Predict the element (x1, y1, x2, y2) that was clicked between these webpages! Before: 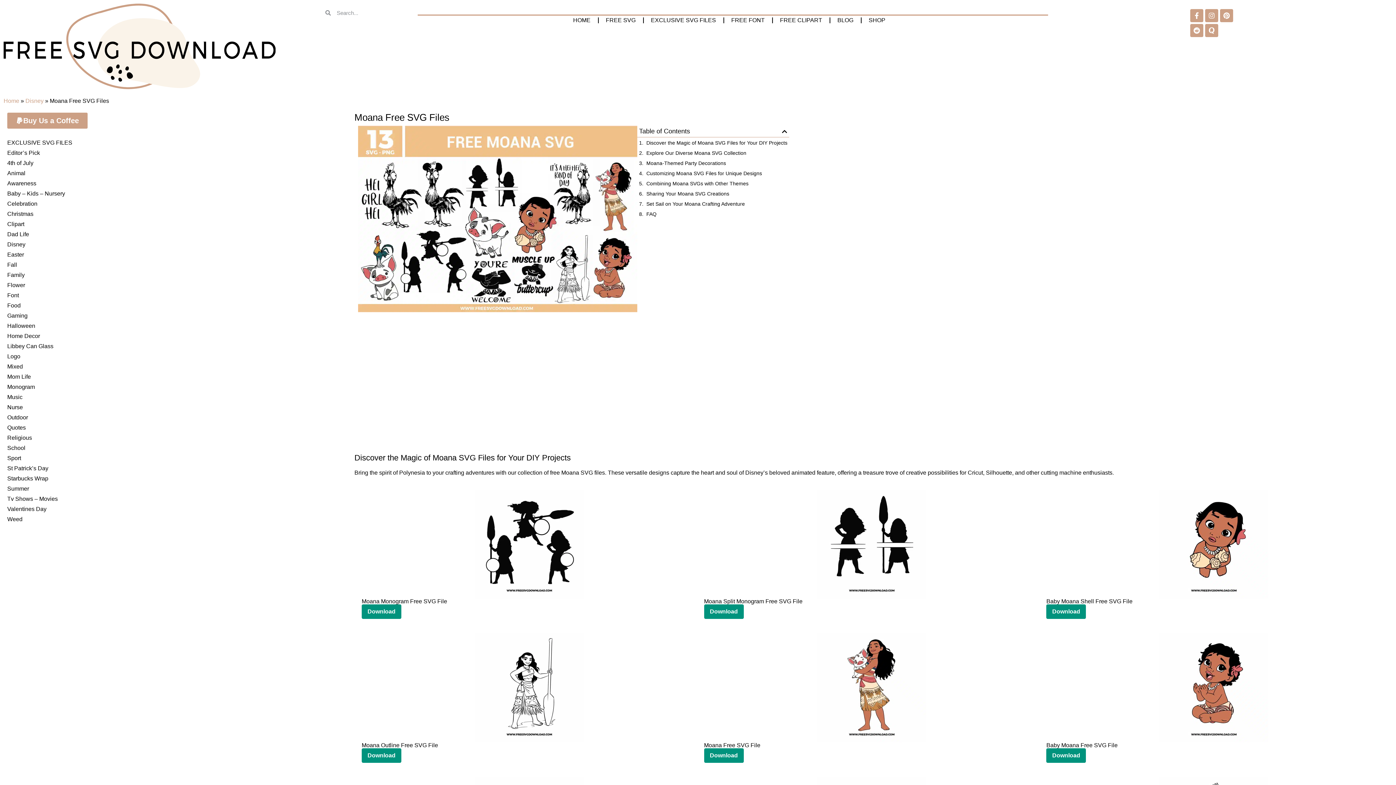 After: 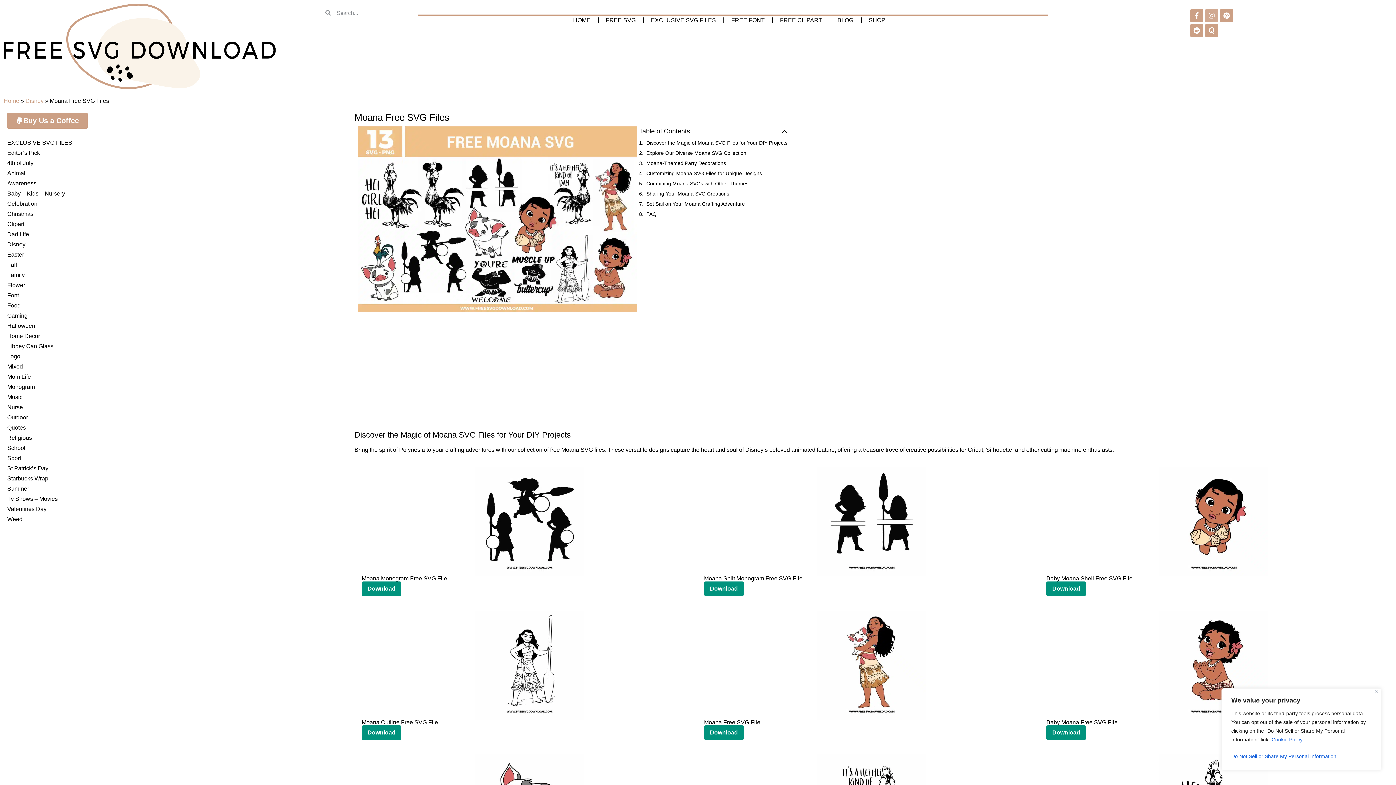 Action: bbox: (1205, 9, 1218, 22) label: Instagram